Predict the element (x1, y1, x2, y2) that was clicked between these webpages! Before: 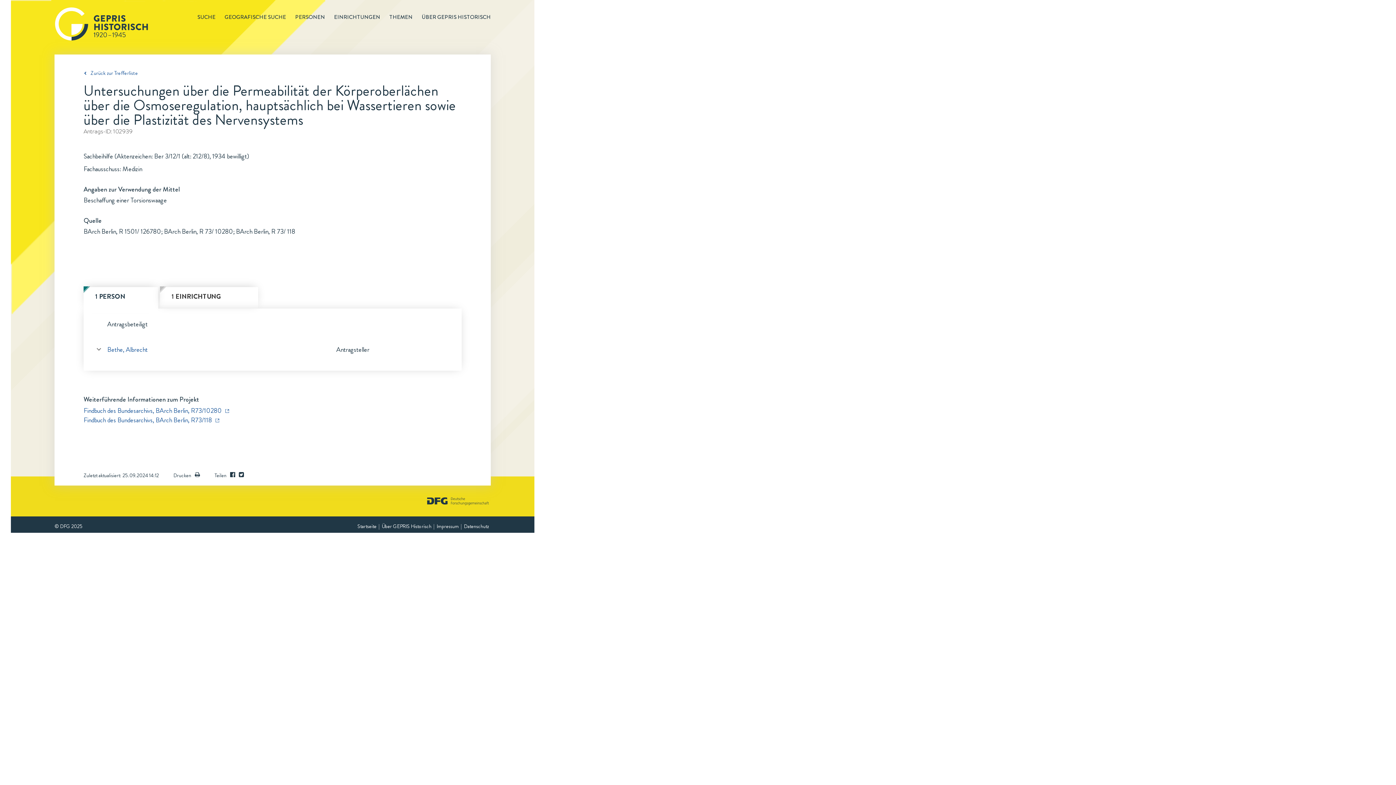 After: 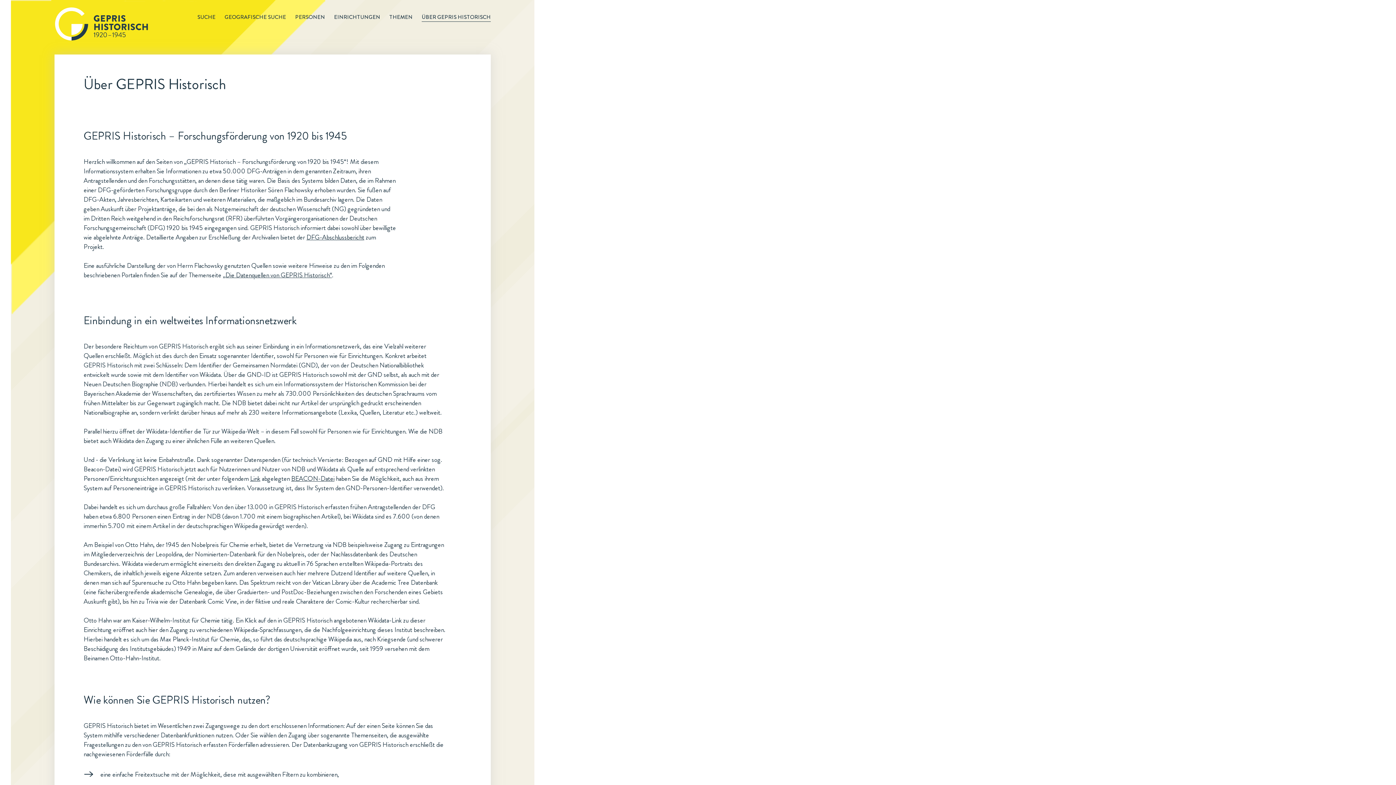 Action: bbox: (381, 522, 431, 530) label: Über GEPRIS Historisch